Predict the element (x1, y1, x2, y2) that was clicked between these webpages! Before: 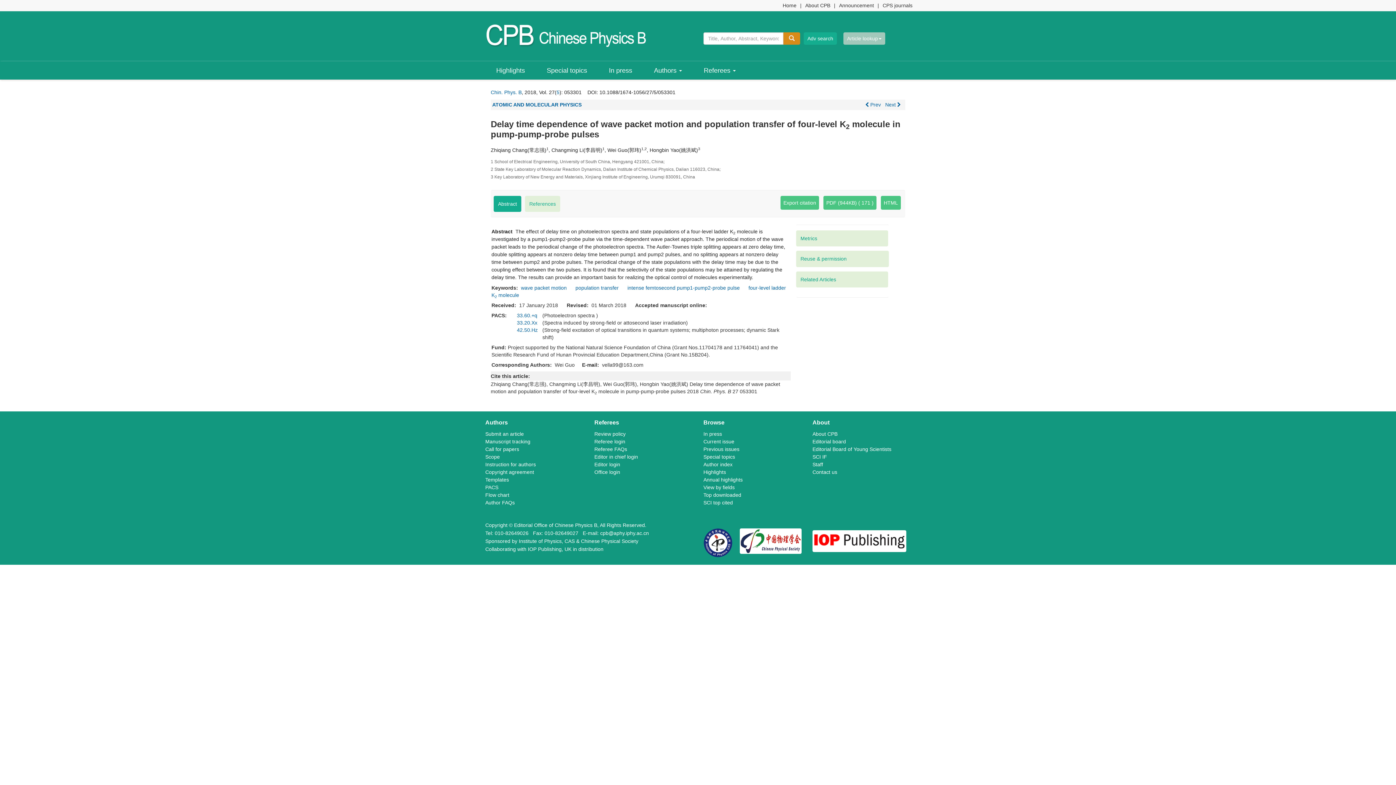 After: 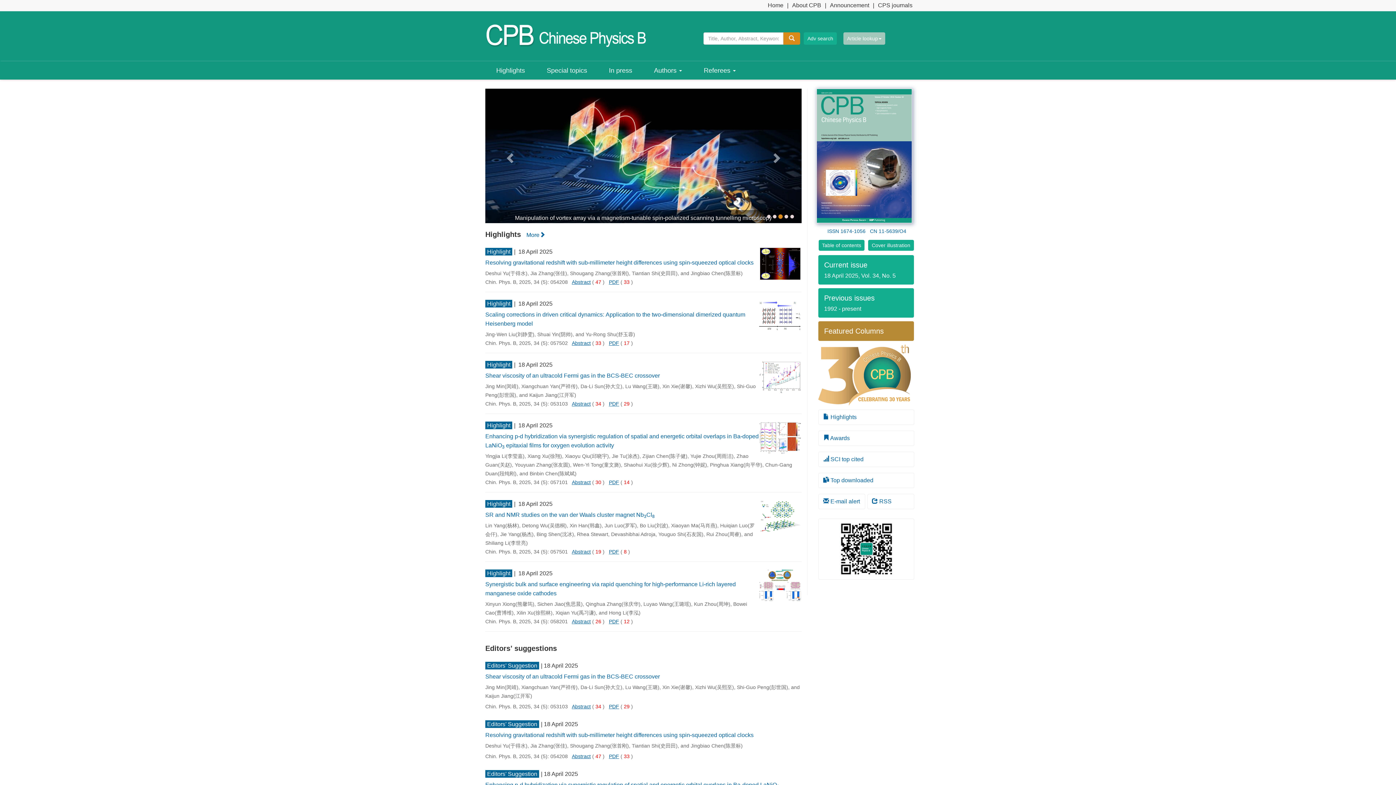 Action: label: Chin. Phys. B bbox: (490, 89, 521, 95)